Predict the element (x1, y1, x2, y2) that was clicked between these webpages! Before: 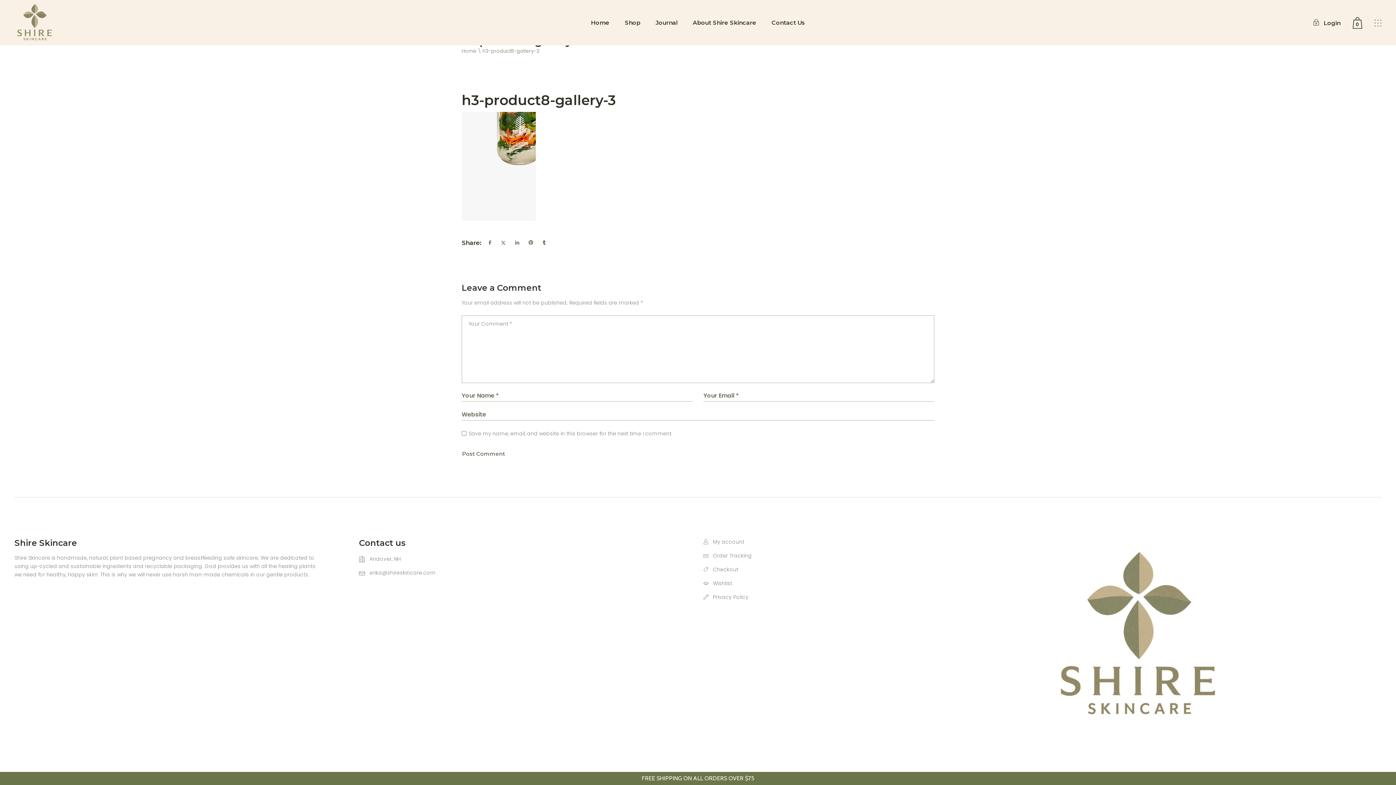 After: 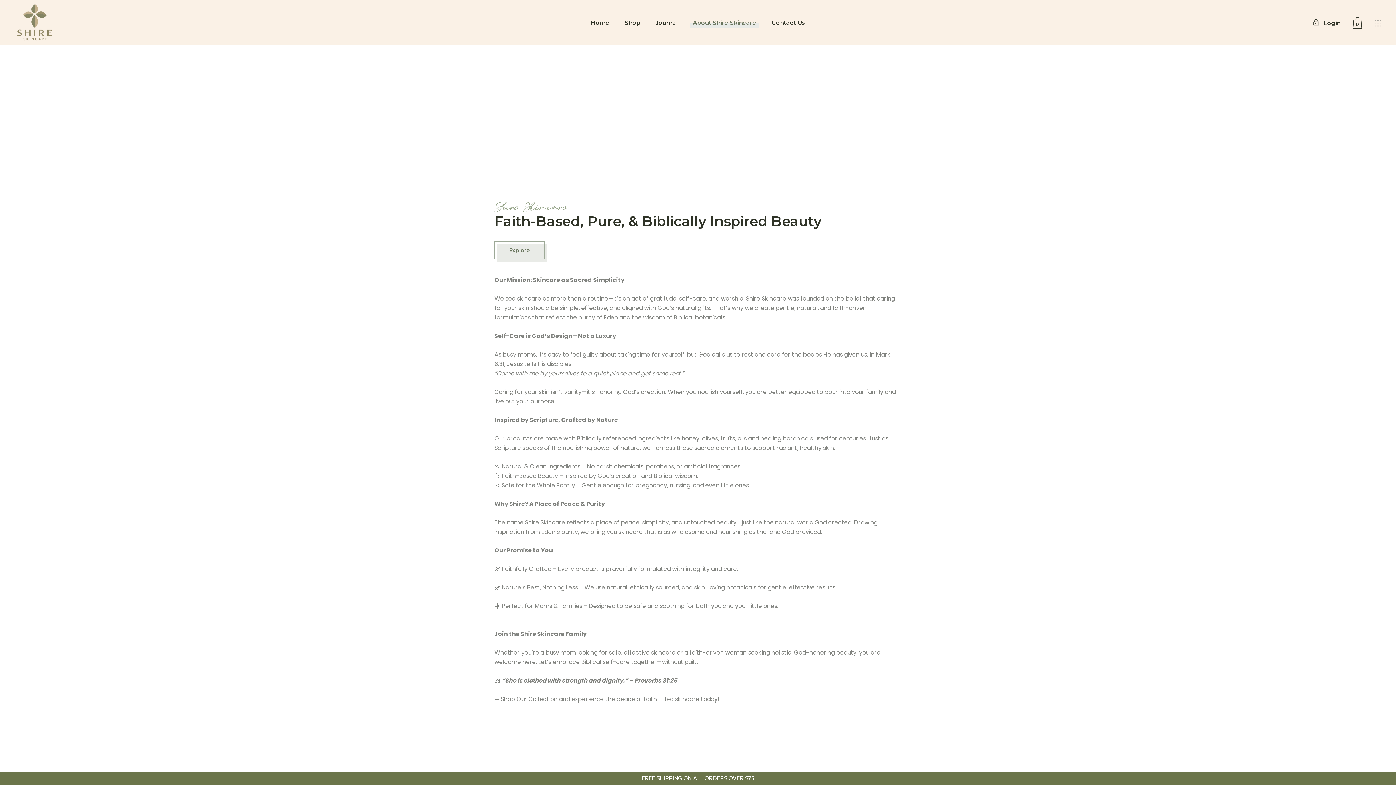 Action: bbox: (692, 0, 756, 45) label: About Shire Skincare